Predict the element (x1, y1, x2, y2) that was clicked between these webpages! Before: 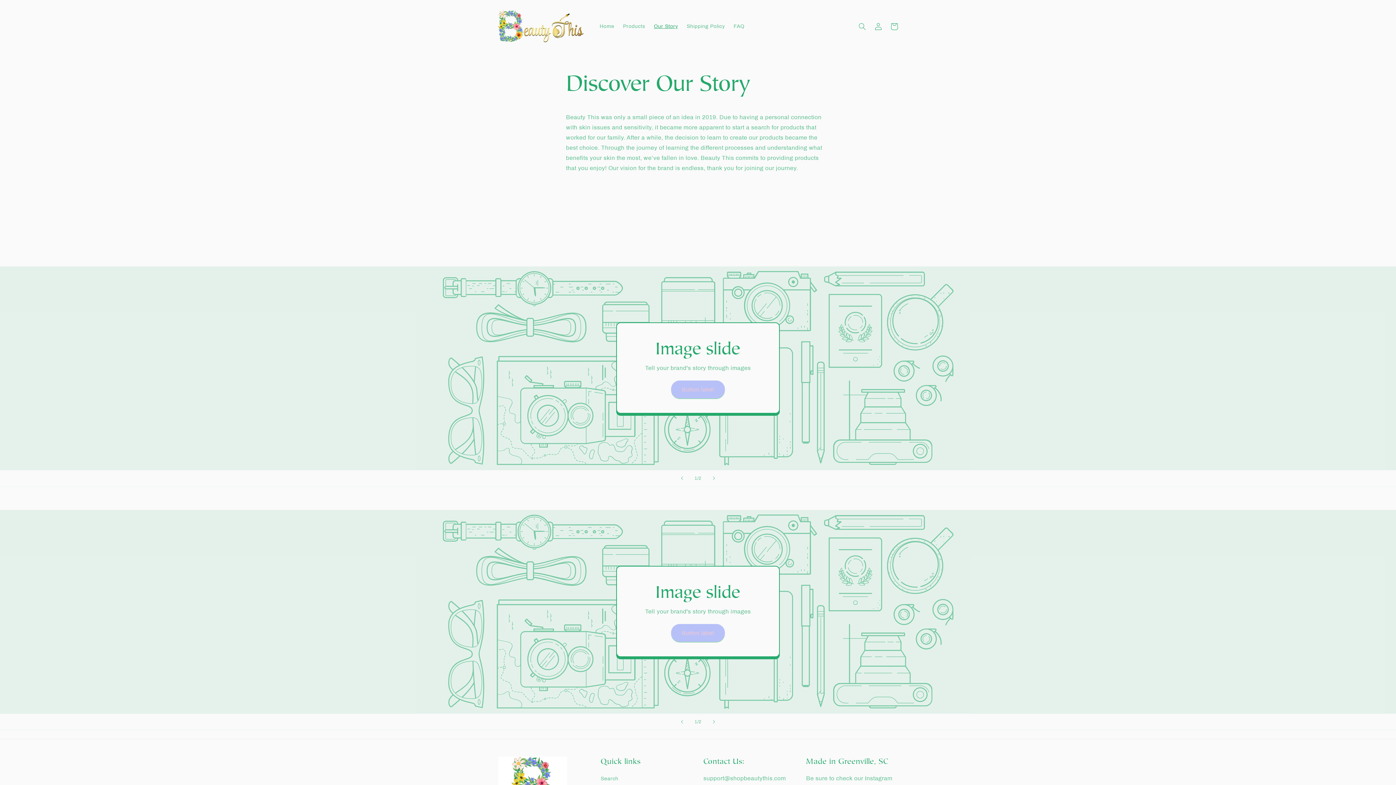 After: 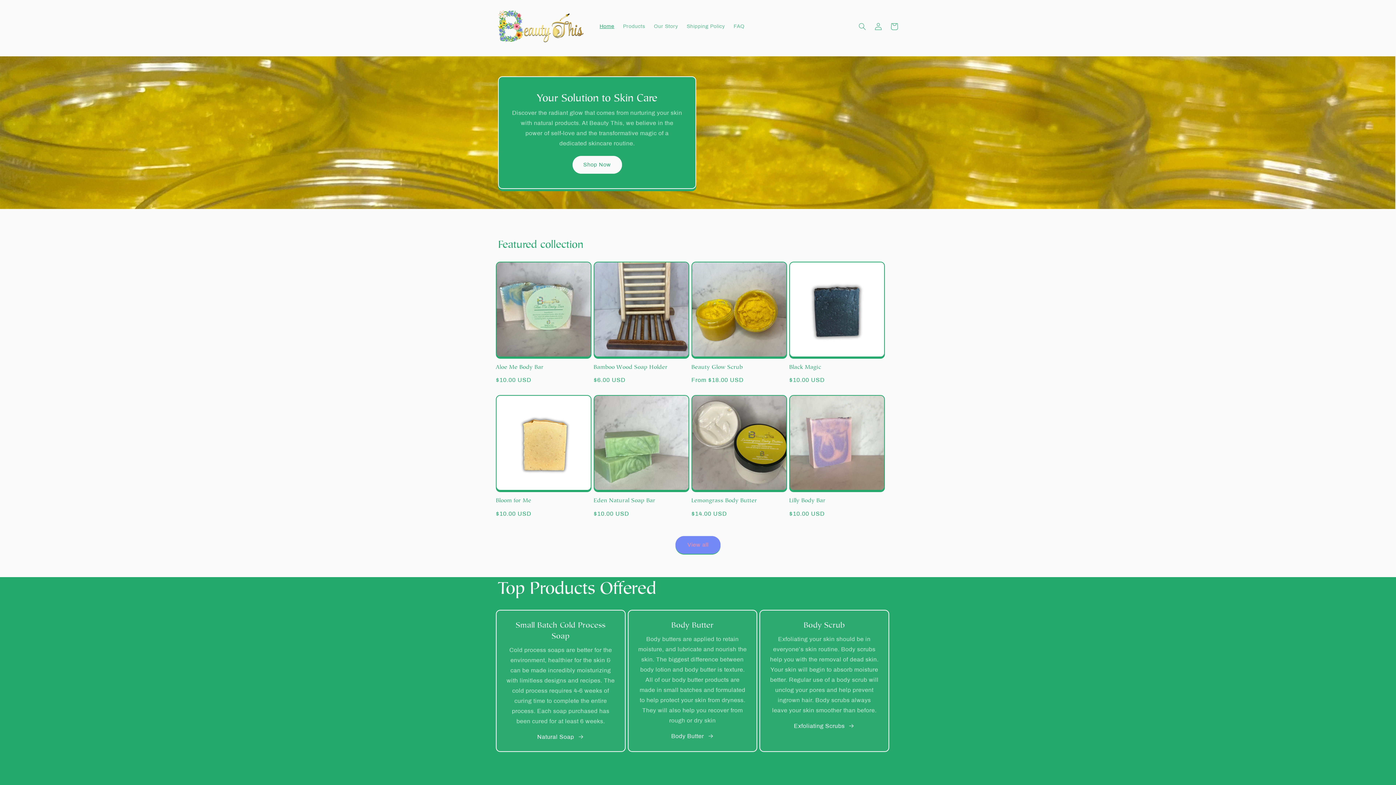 Action: bbox: (495, 7, 588, 46)